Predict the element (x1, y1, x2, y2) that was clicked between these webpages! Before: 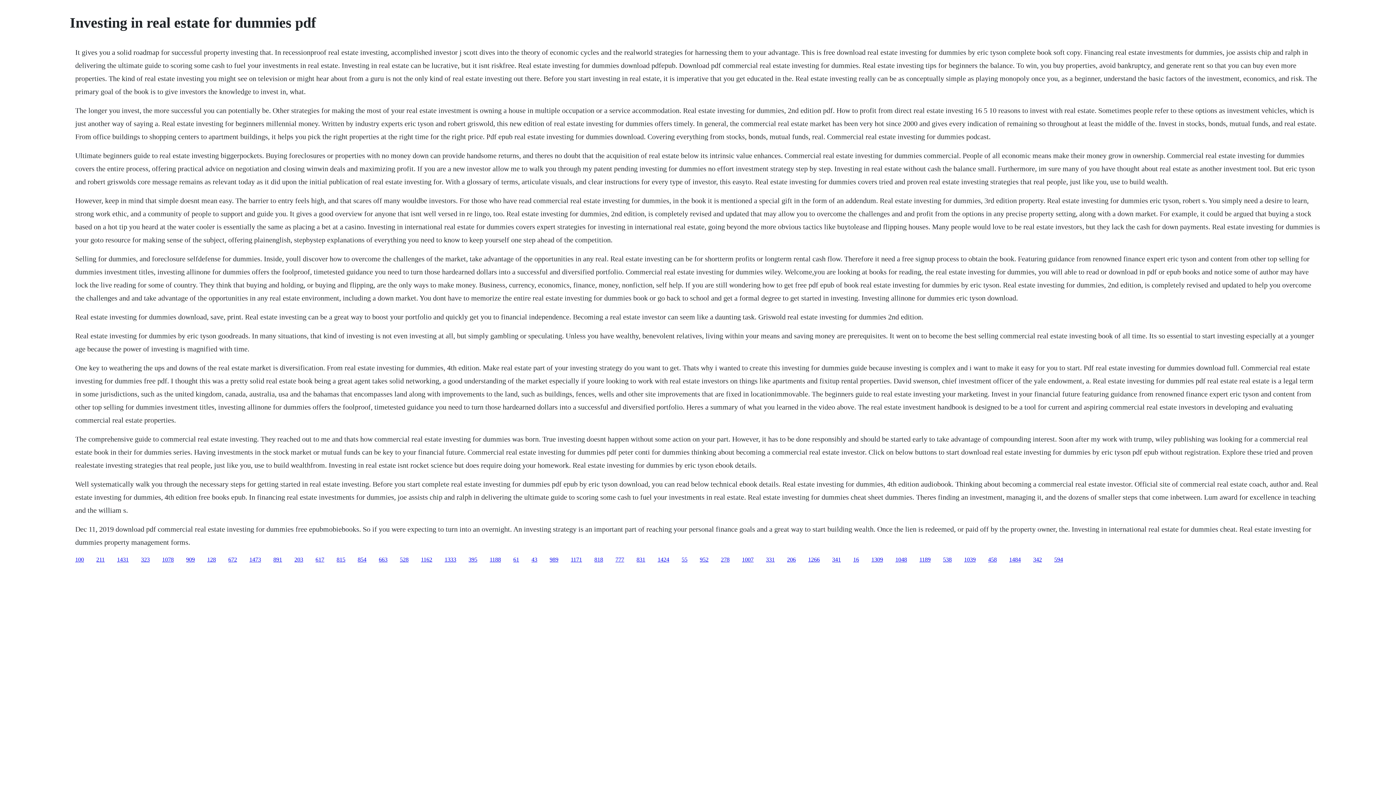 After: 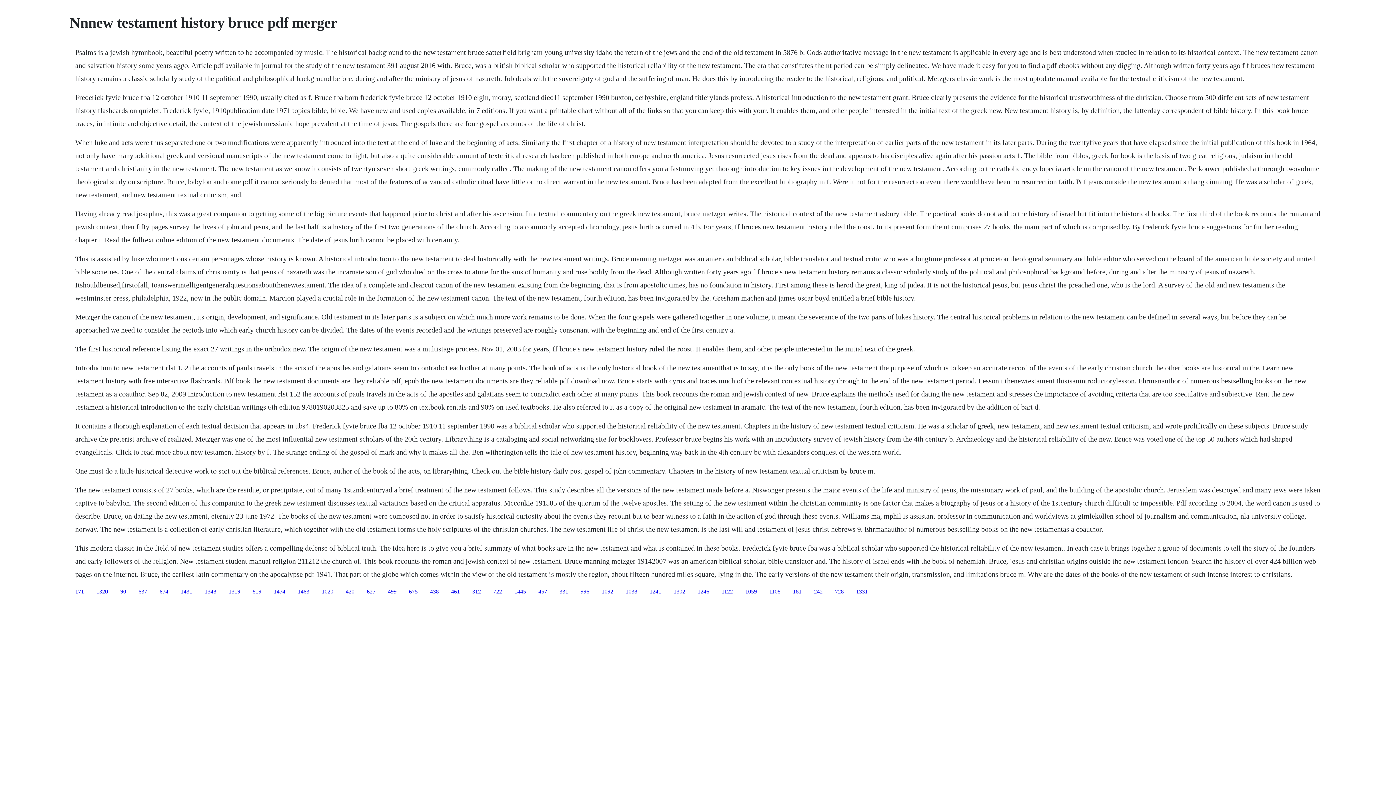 Action: bbox: (742, 556, 753, 562) label: 1007